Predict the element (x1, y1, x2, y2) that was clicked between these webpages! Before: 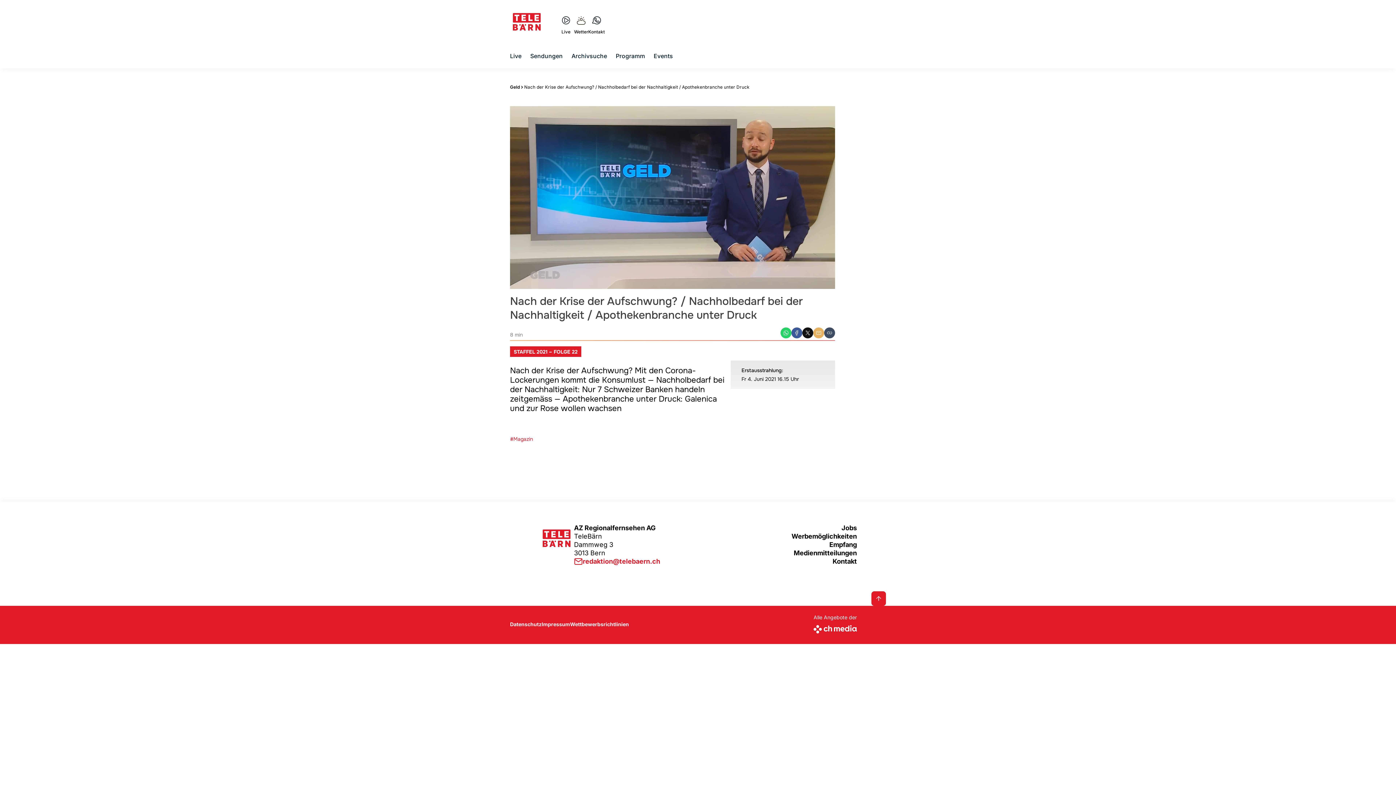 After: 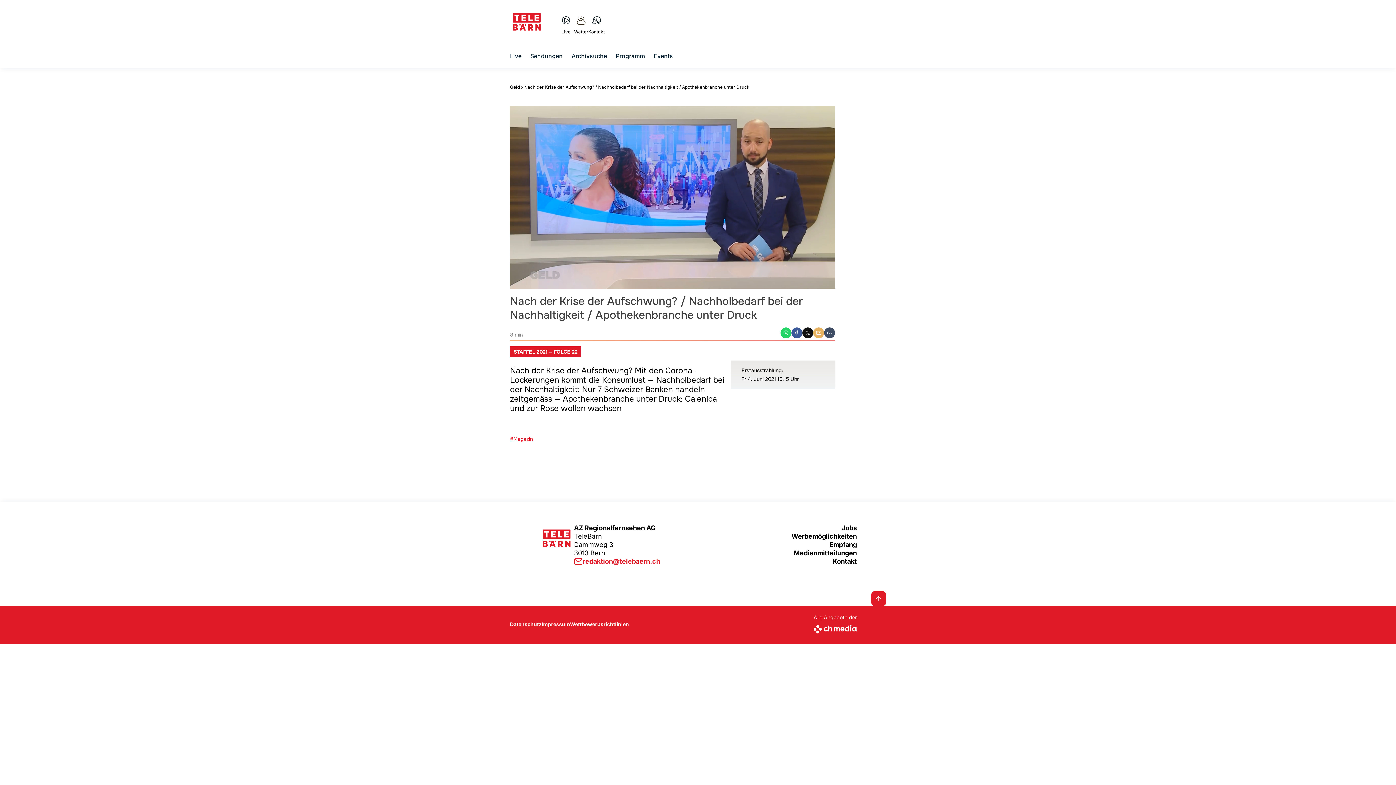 Action: label: CH Media bbox: (813, 621, 857, 635)